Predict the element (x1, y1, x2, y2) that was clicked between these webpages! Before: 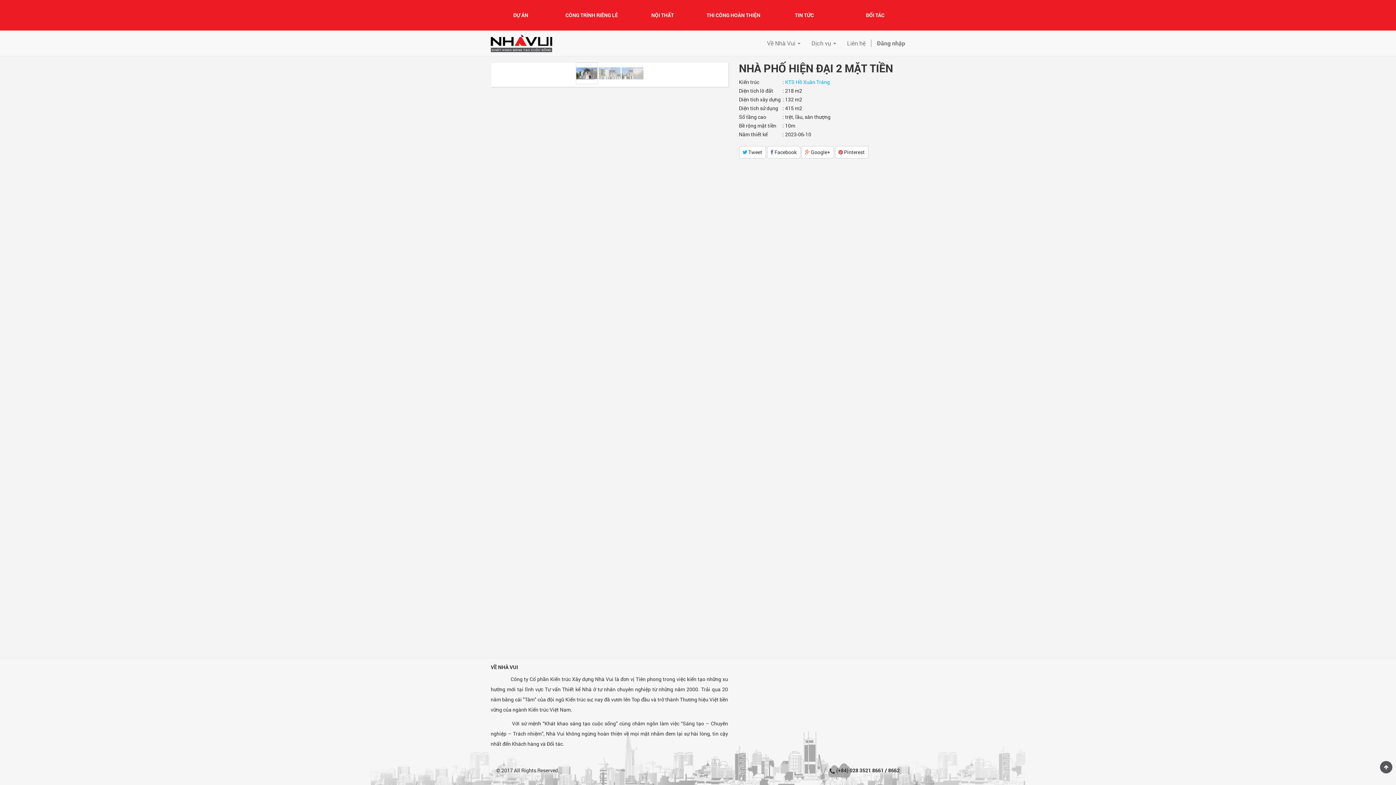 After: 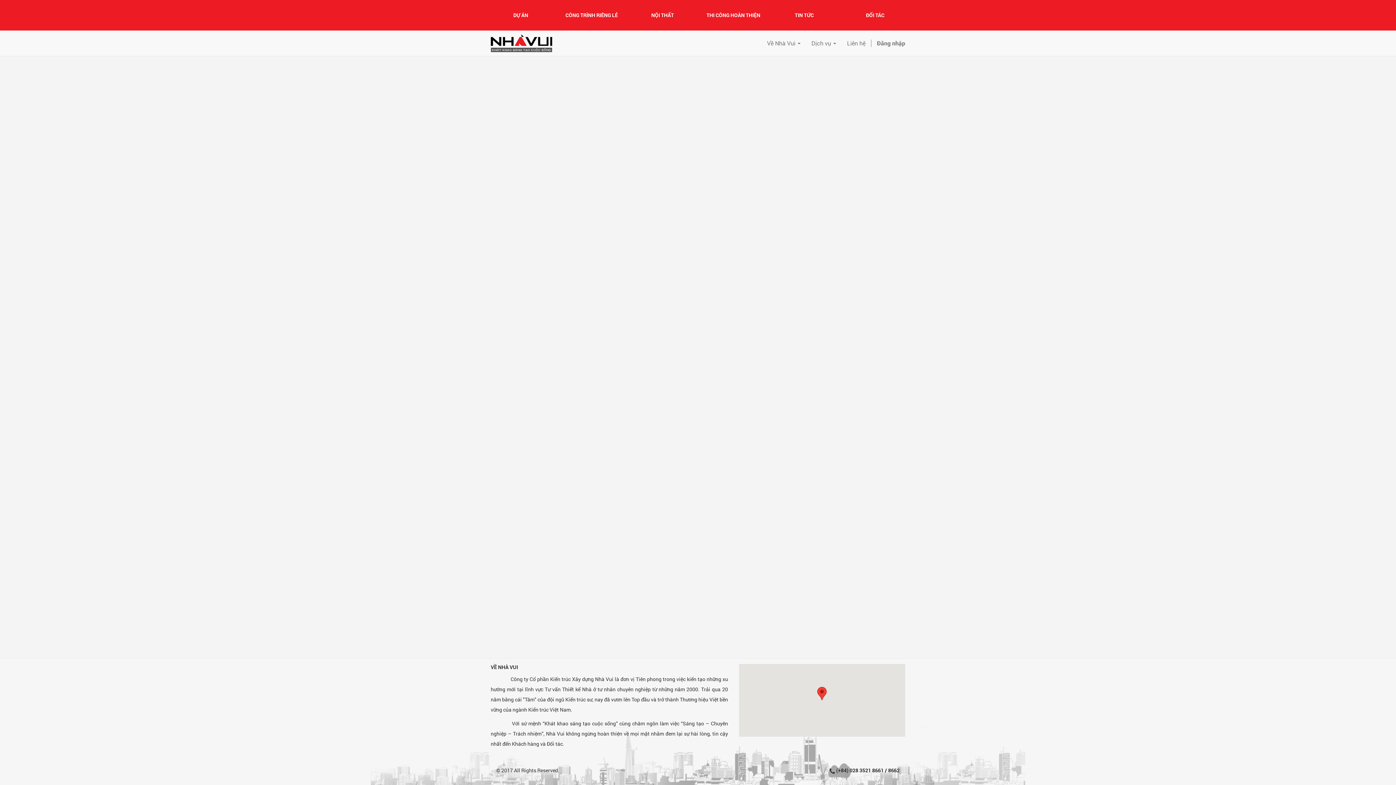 Action: label: ĐỐI TÁC bbox: (845, 10, 905, 19)